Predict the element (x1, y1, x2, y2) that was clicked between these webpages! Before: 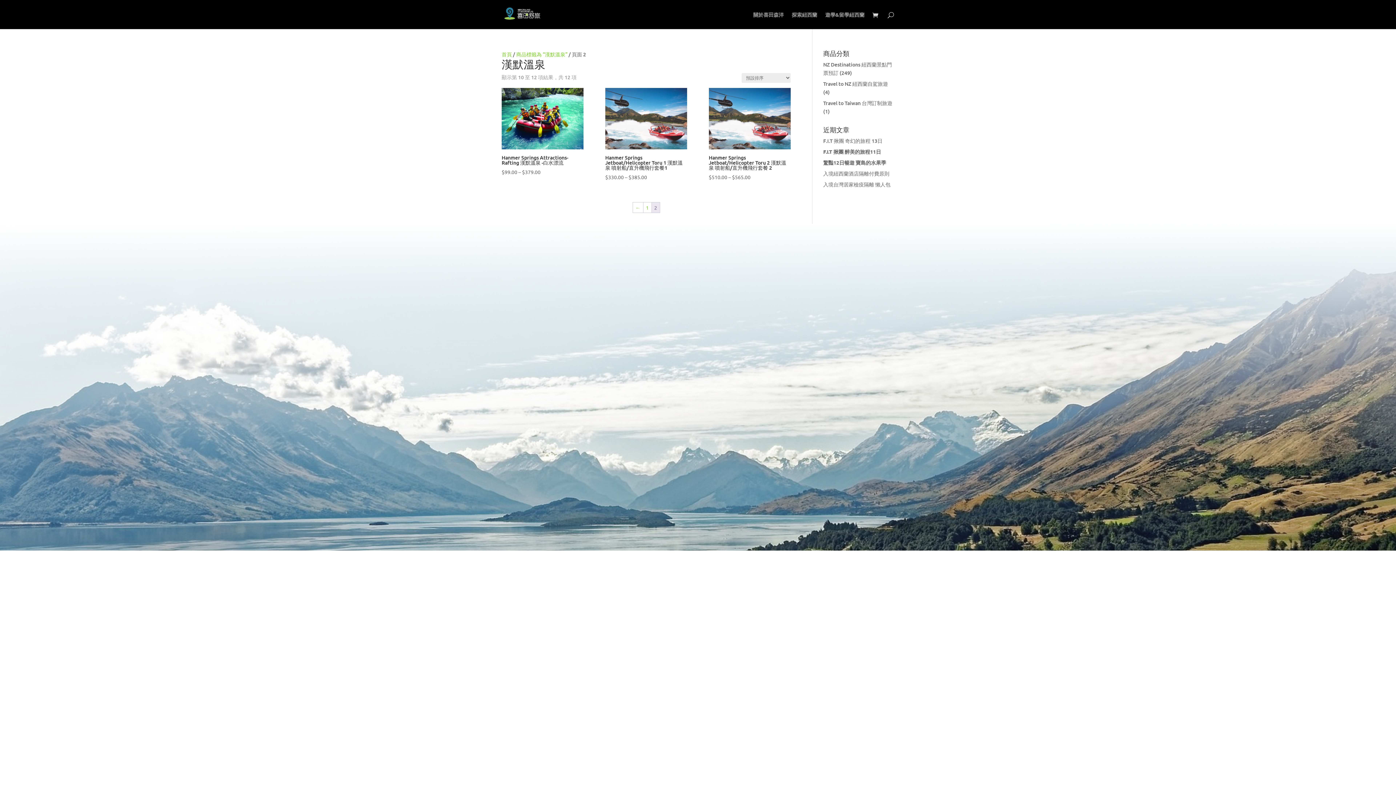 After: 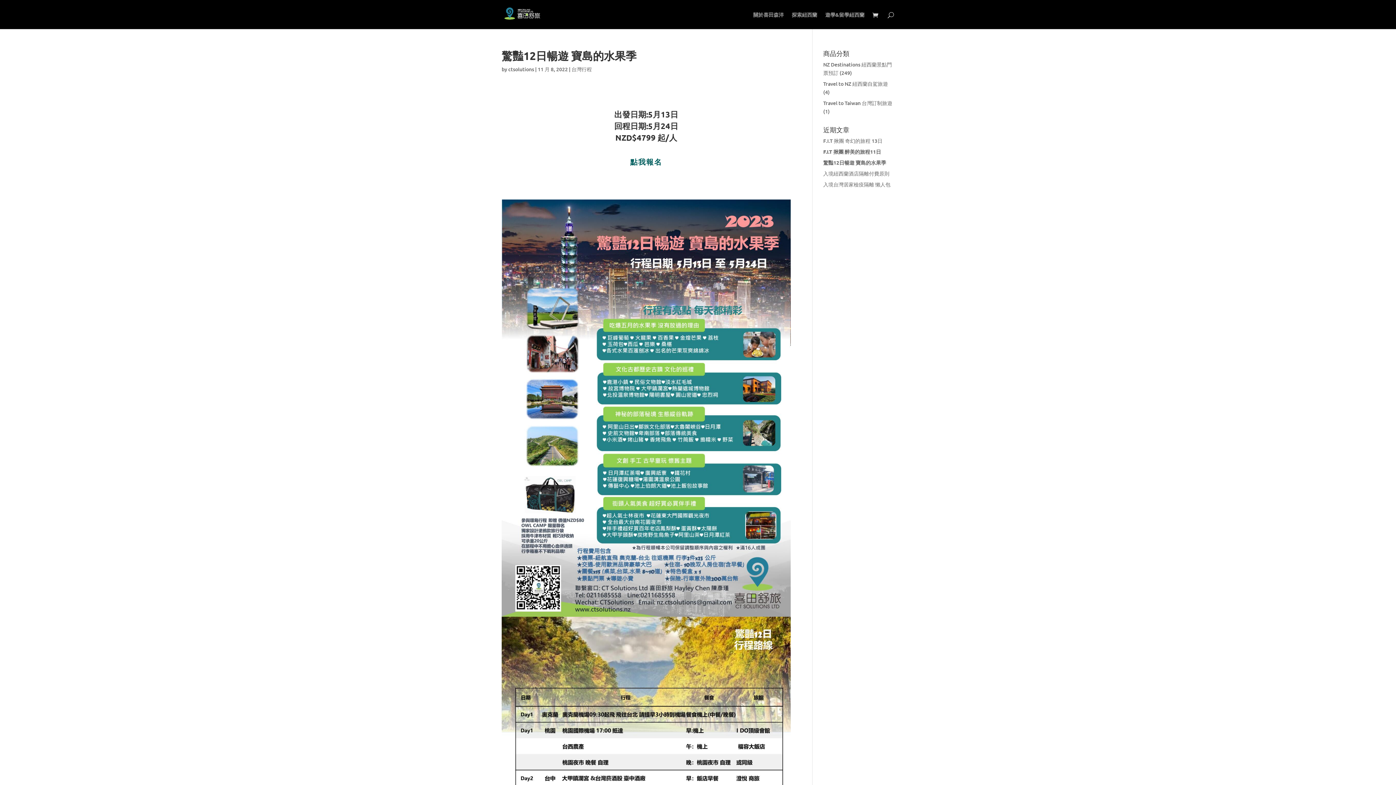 Action: label: 驚豔12日暢遊 寶島的水果季 bbox: (823, 159, 886, 166)